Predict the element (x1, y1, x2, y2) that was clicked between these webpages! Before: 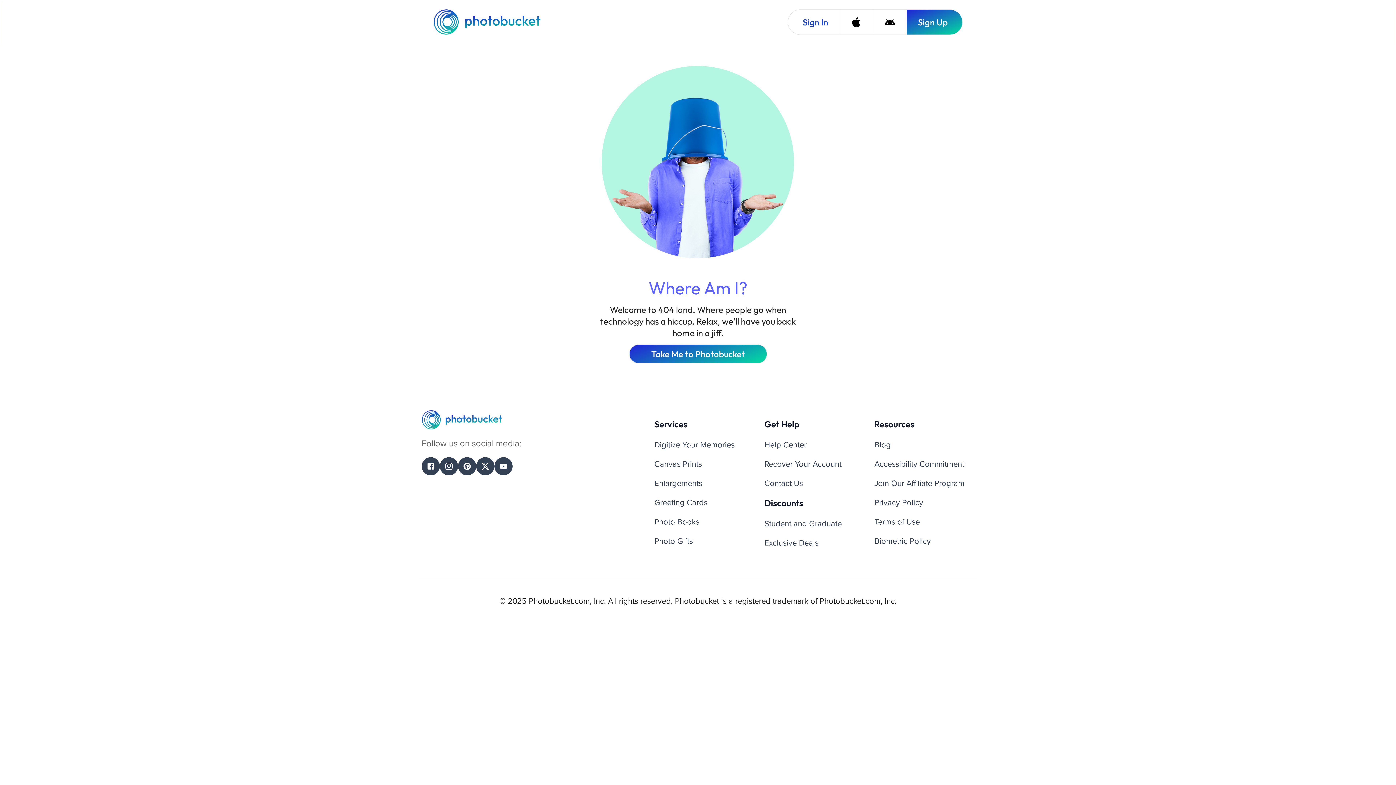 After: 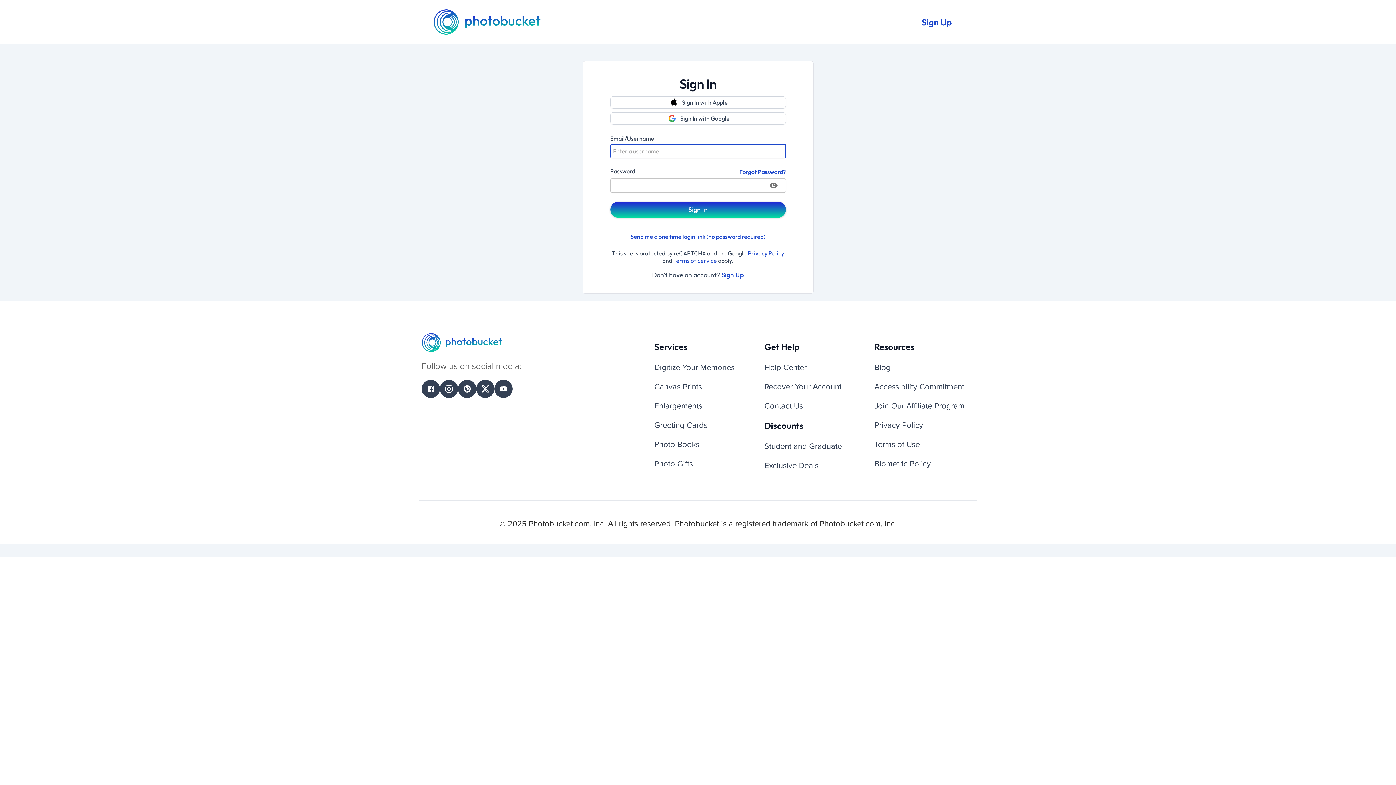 Action: bbox: (788, 9, 839, 34) label: Sign In